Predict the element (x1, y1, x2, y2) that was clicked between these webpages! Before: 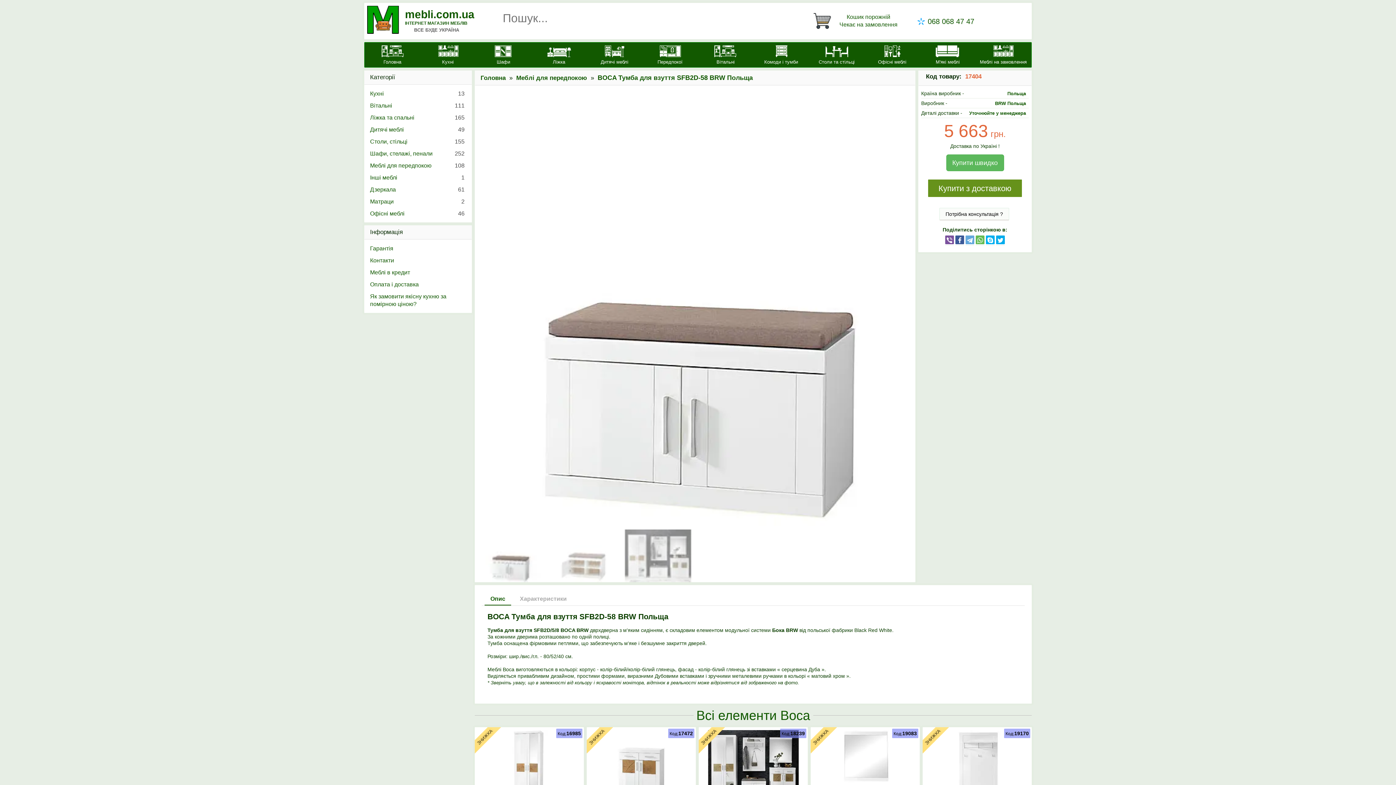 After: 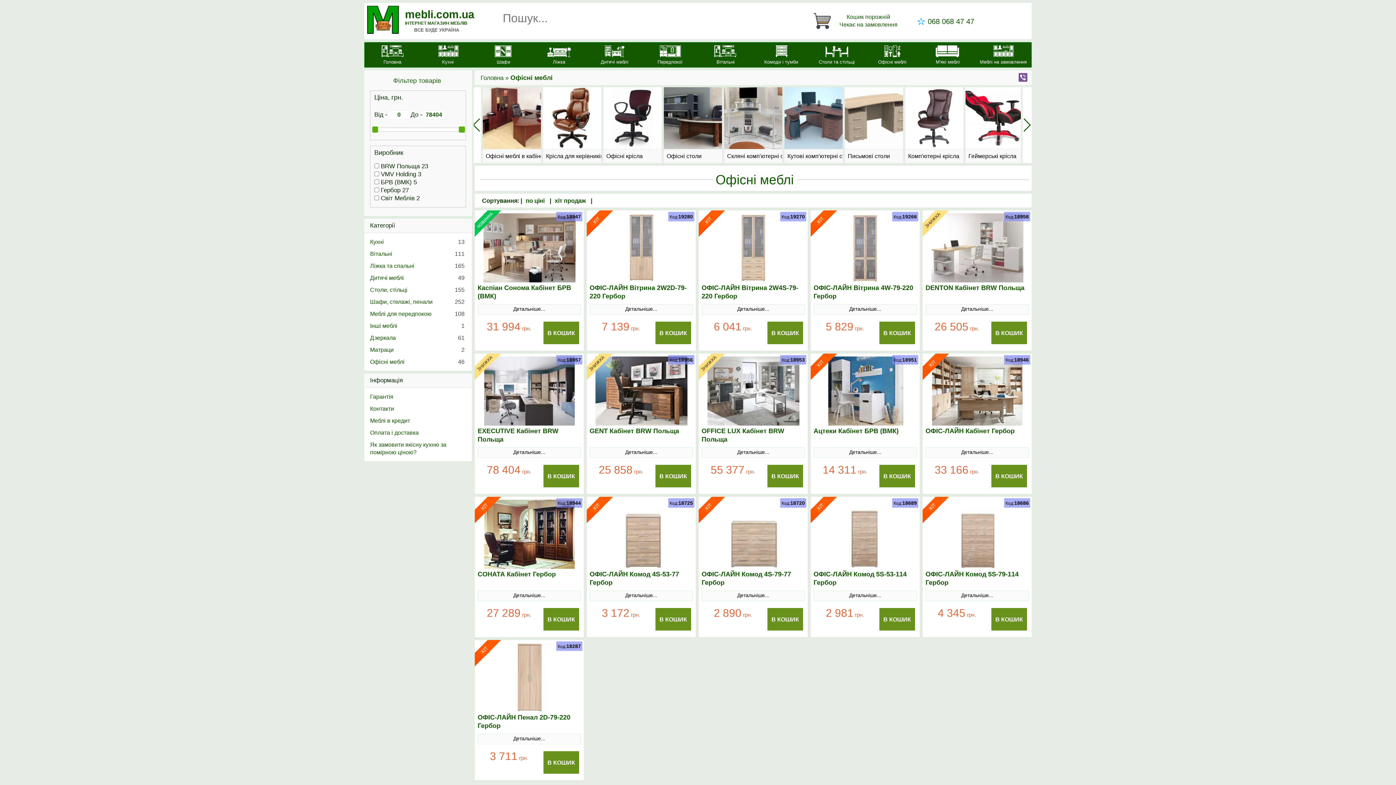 Action: bbox: (864, 42, 920, 68) label: Офісні меблі